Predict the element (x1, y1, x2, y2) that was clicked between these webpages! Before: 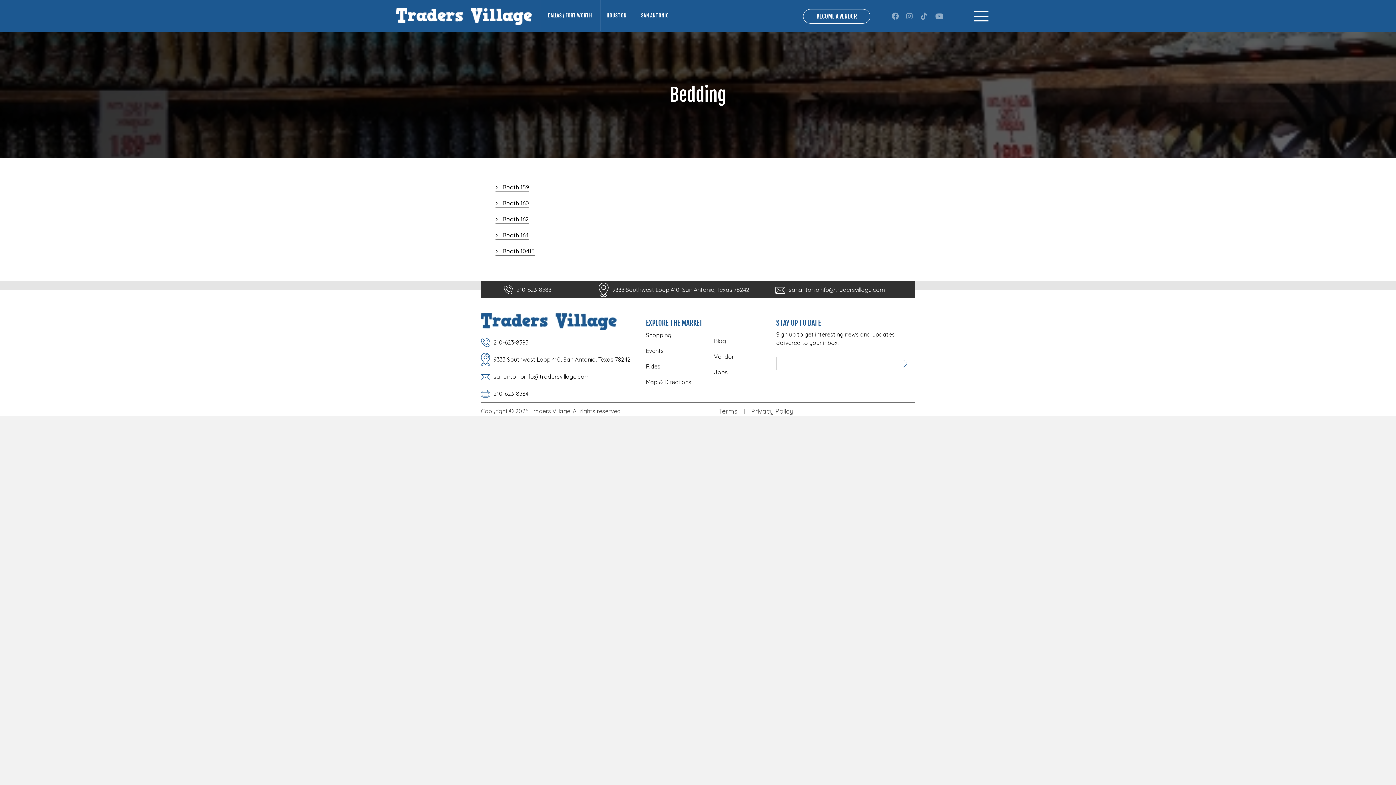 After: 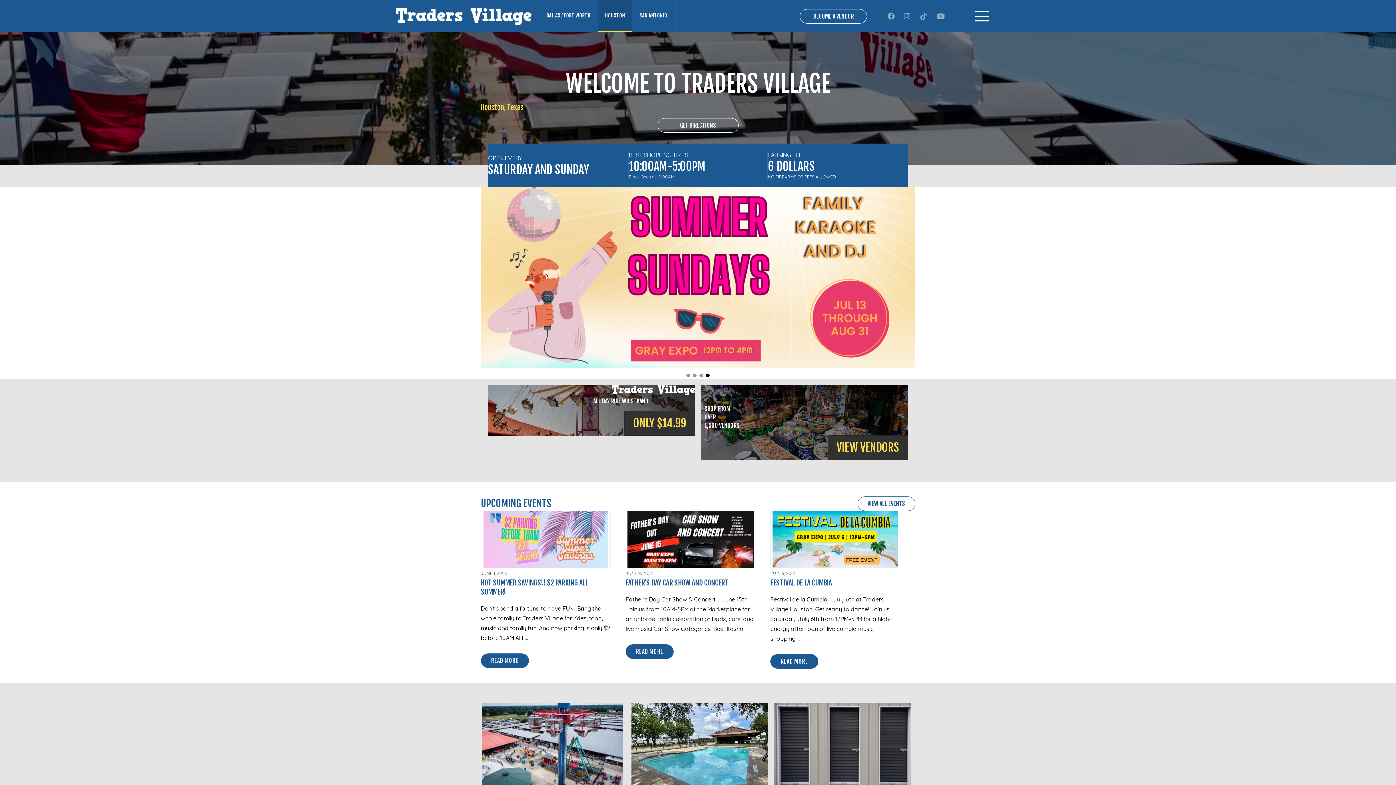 Action: label: HOUSTON bbox: (599, 0, 634, 32)